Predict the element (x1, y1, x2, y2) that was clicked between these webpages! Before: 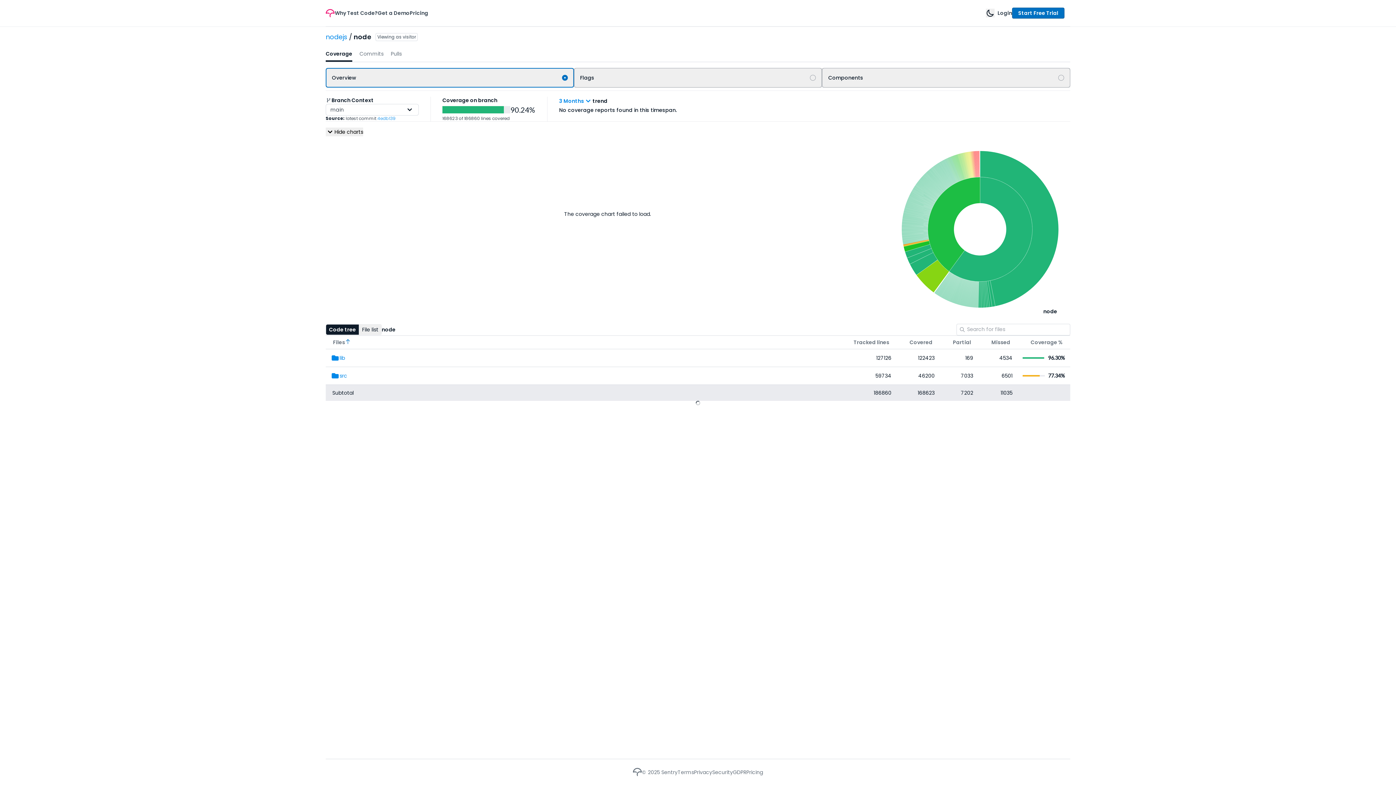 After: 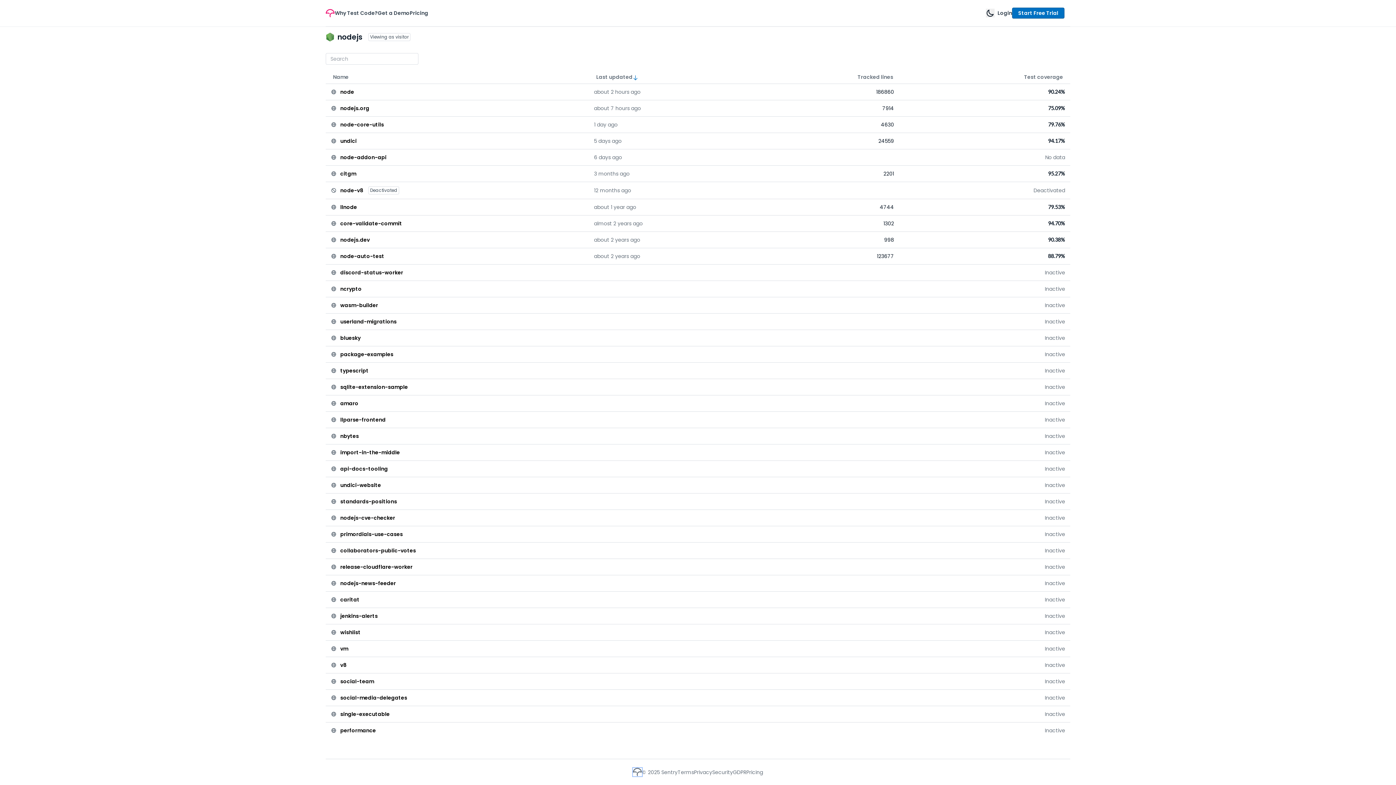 Action: bbox: (633, 768, 642, 776)